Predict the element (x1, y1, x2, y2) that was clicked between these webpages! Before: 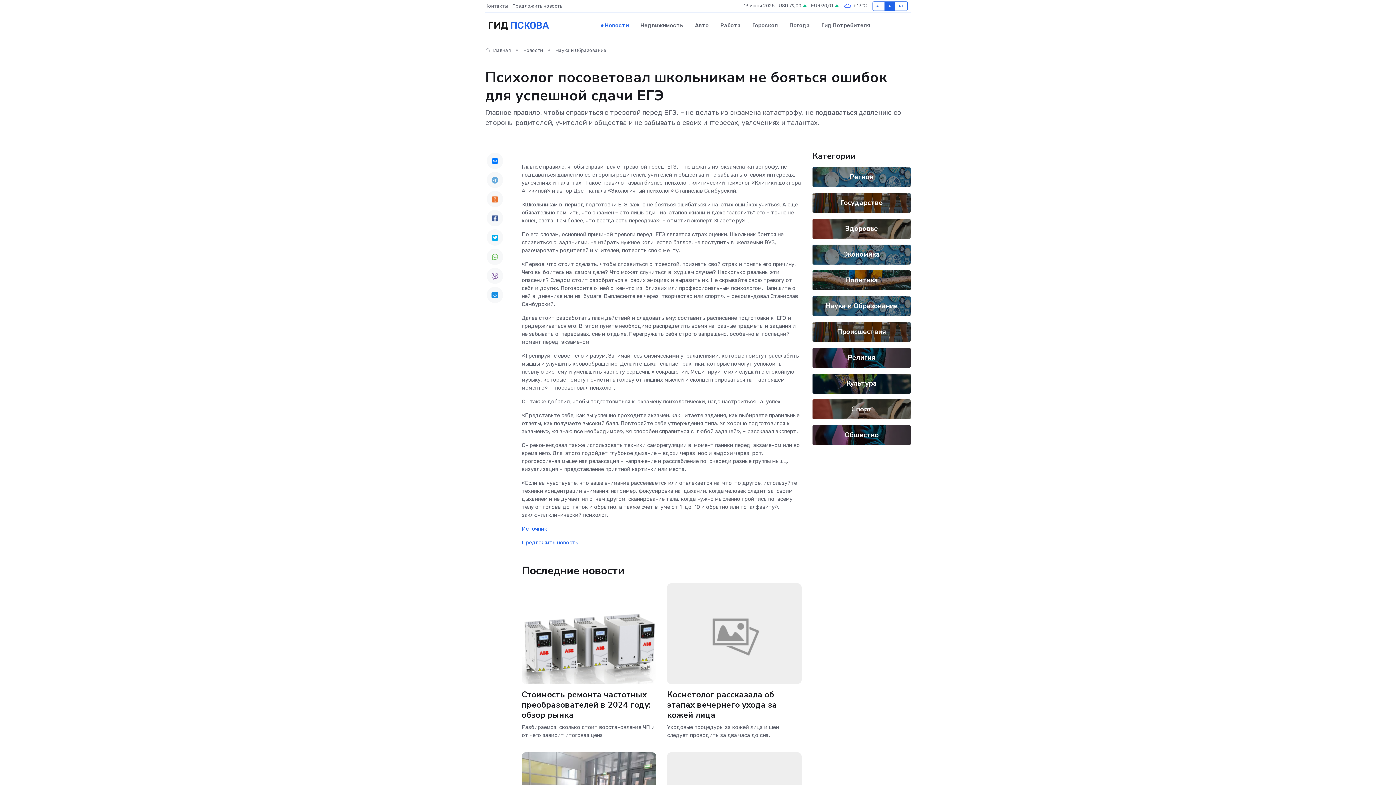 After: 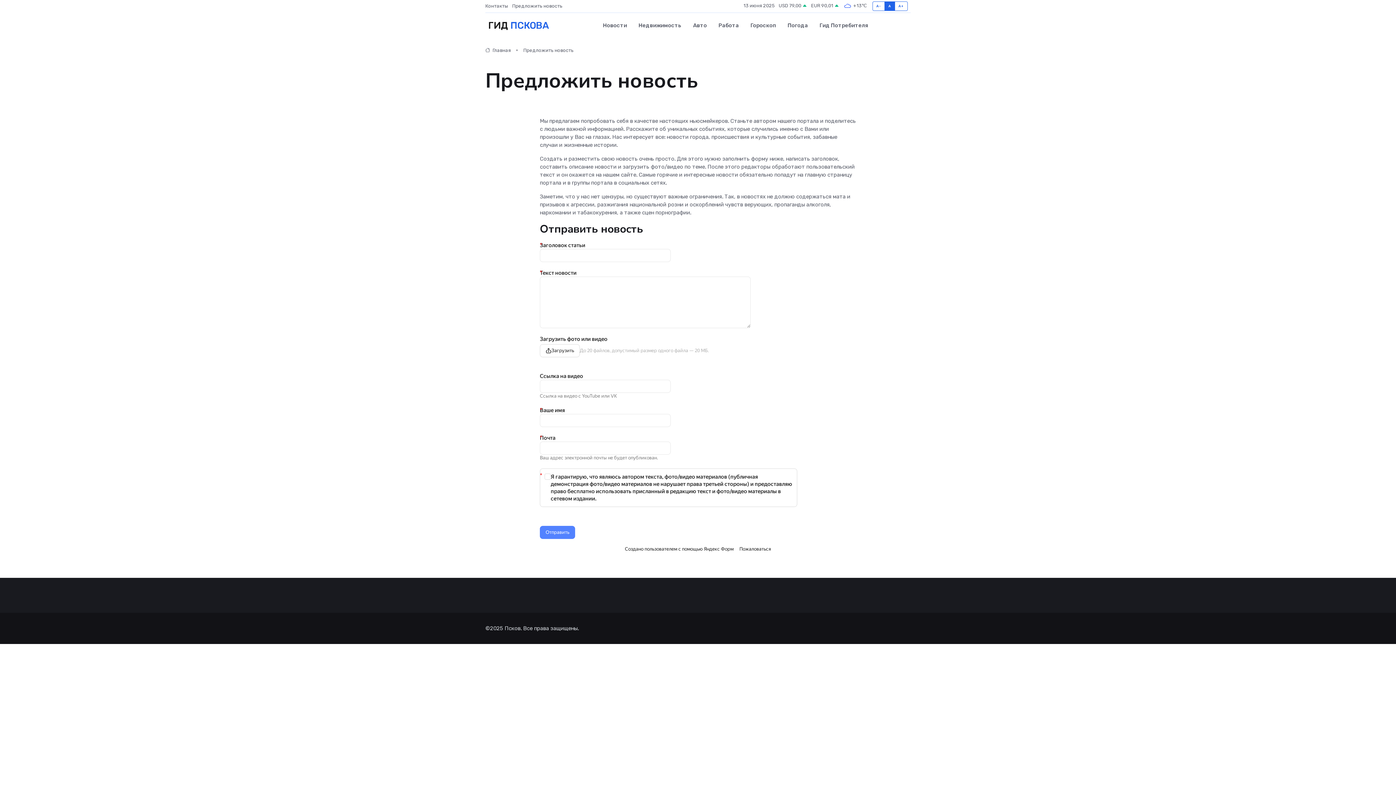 Action: bbox: (512, 2, 566, 9) label: Предложить новость